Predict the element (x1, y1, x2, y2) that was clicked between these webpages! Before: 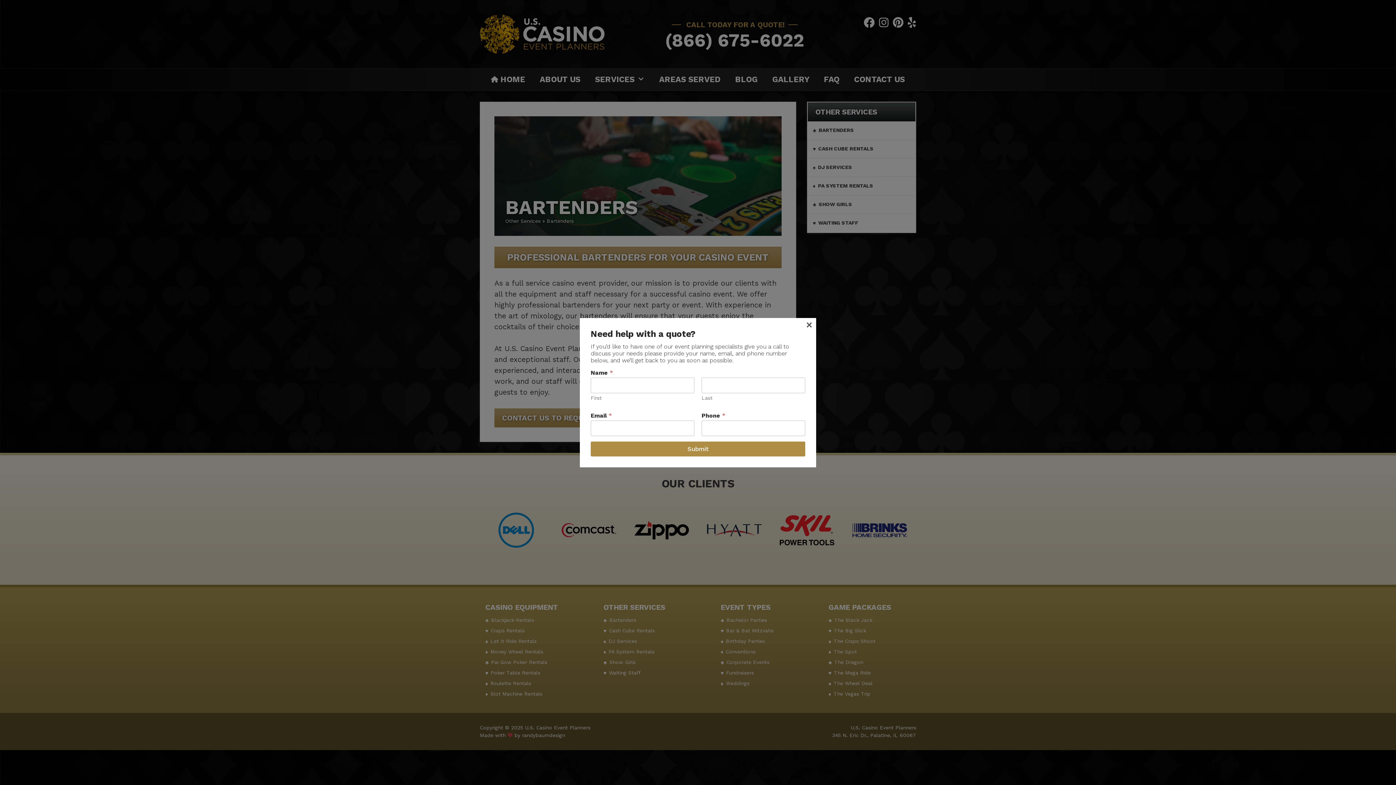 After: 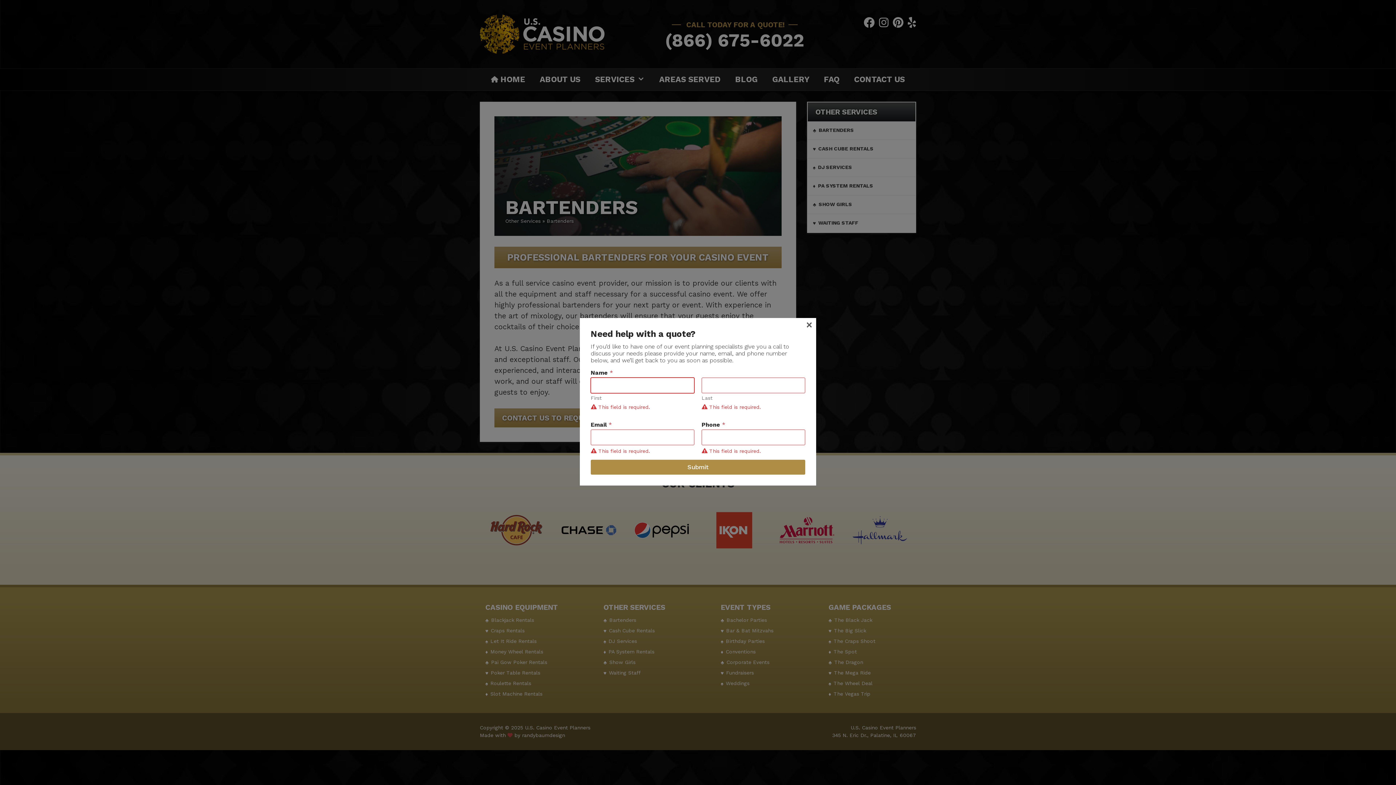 Action: bbox: (590, 441, 805, 456) label: Submit